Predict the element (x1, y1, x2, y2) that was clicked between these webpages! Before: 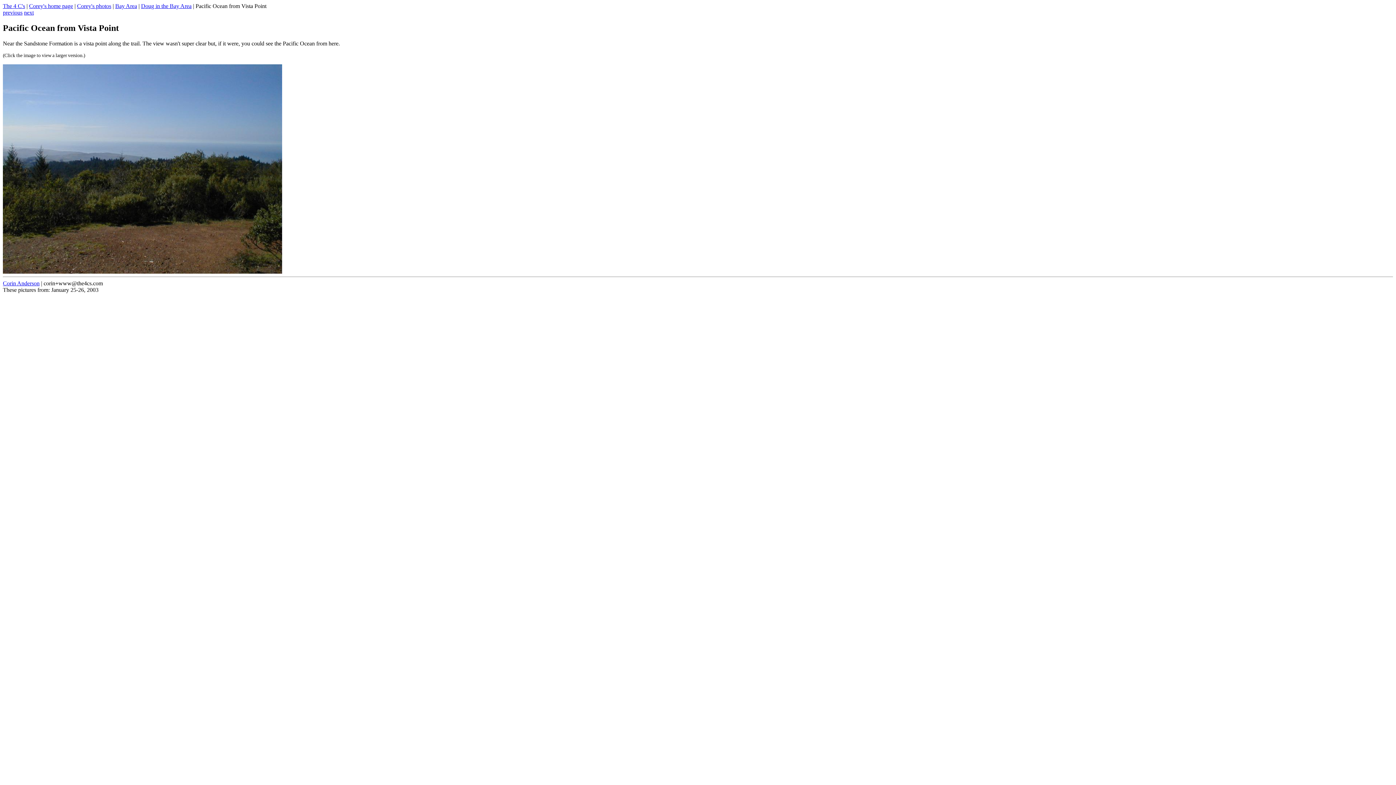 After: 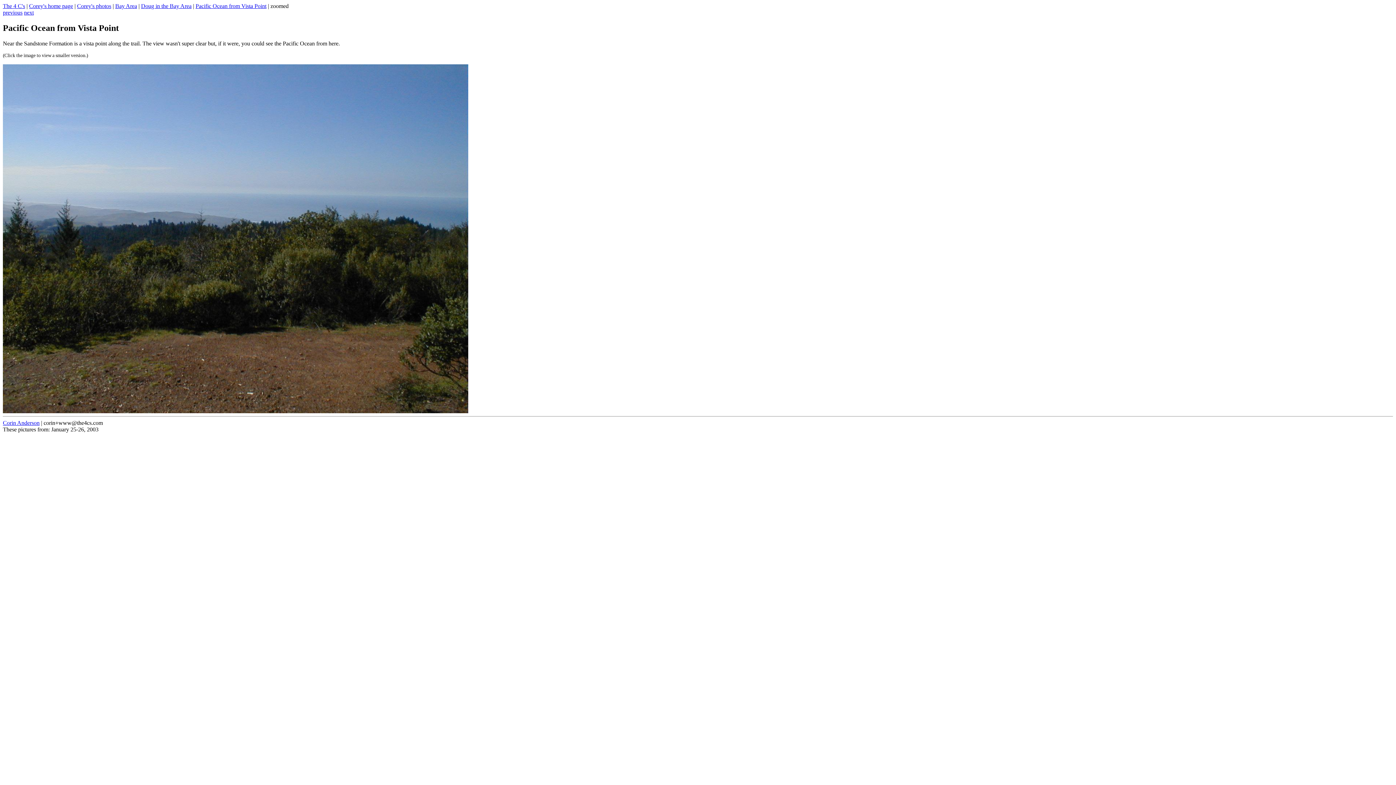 Action: bbox: (2, 268, 282, 274)